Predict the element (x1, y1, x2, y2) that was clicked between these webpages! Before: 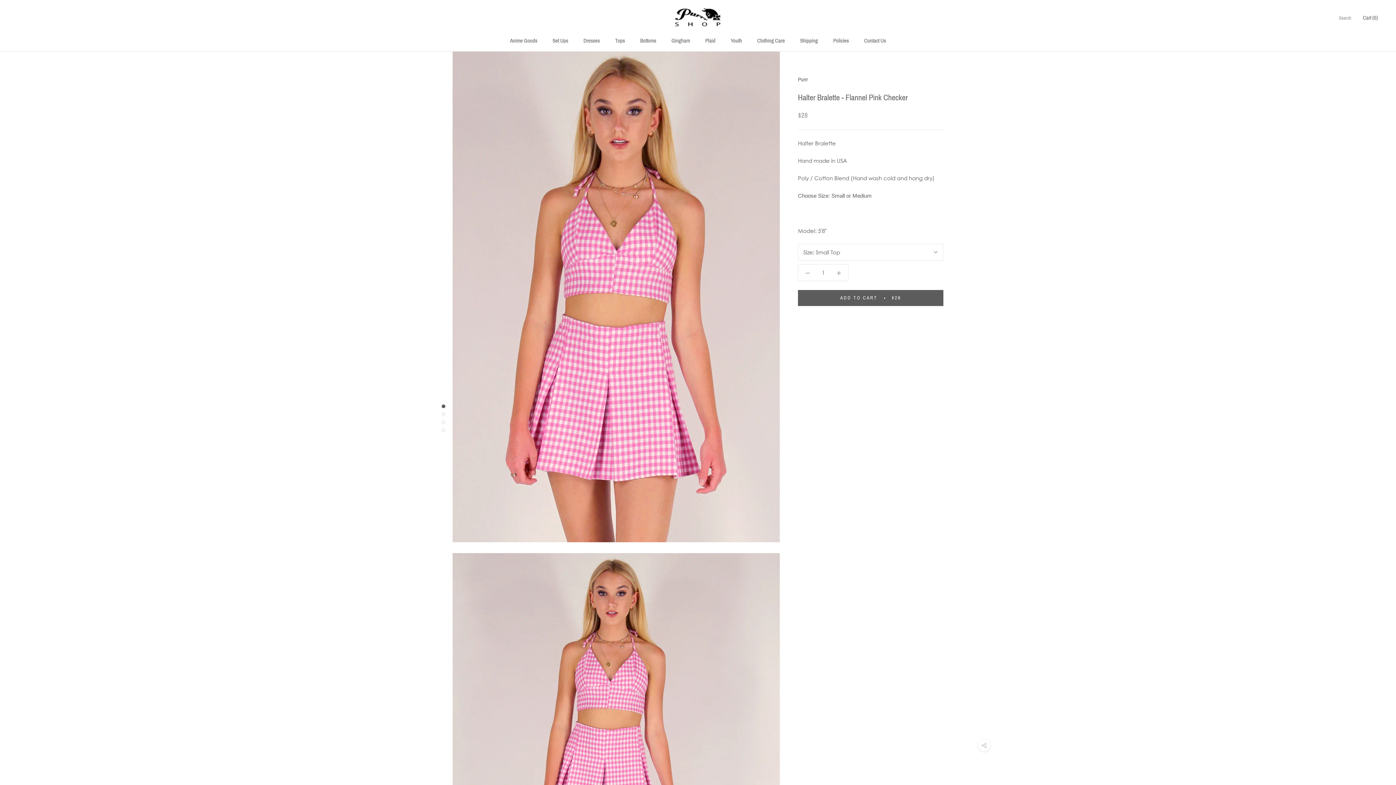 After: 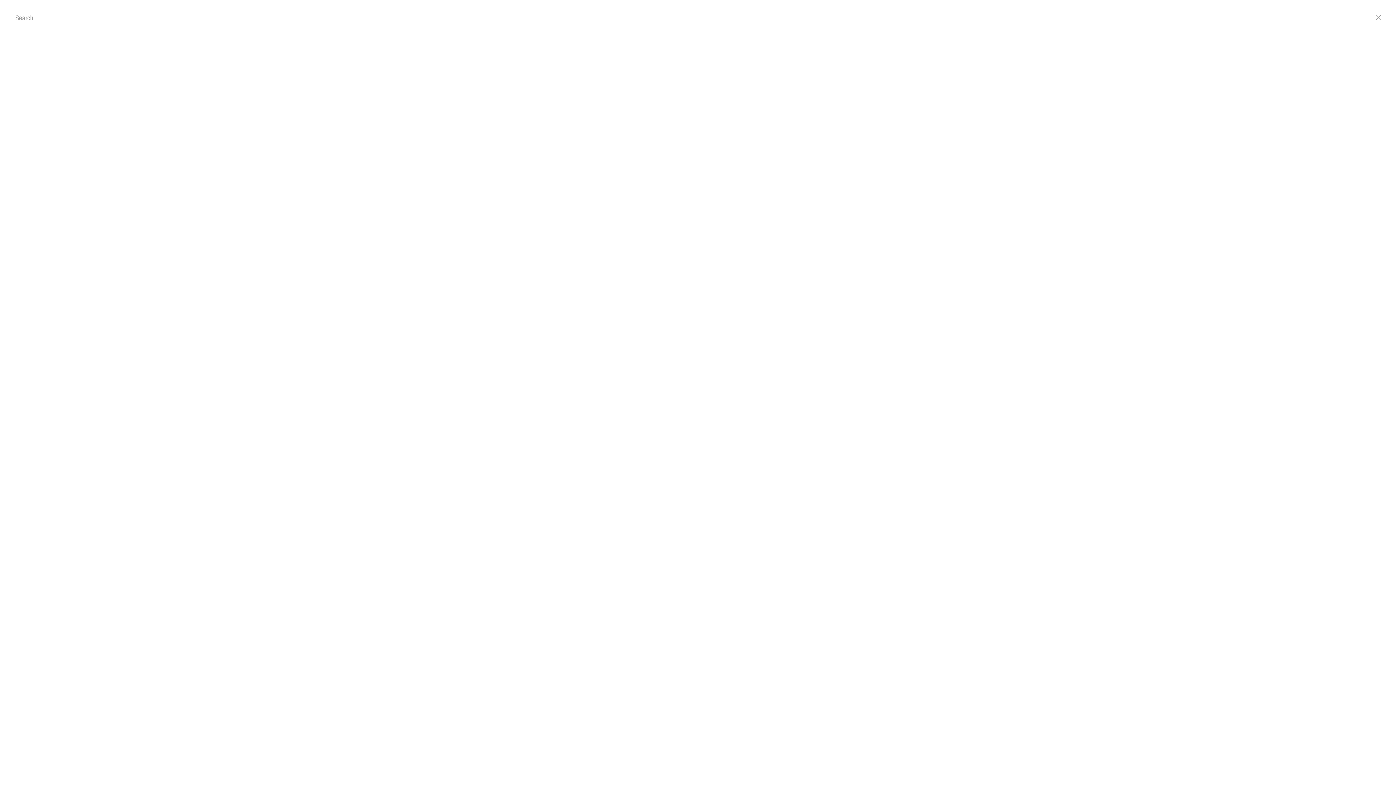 Action: bbox: (1339, 14, 1351, 22) label: Search